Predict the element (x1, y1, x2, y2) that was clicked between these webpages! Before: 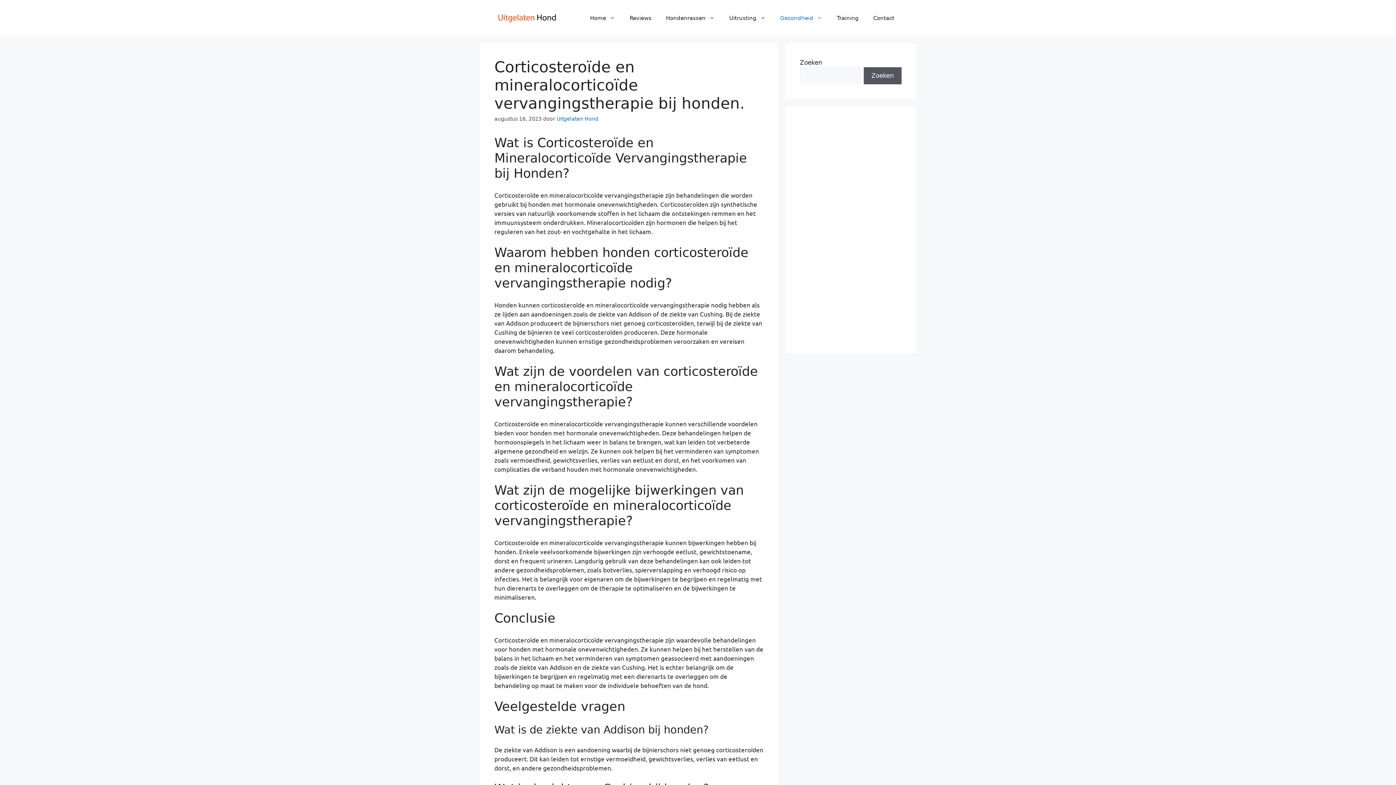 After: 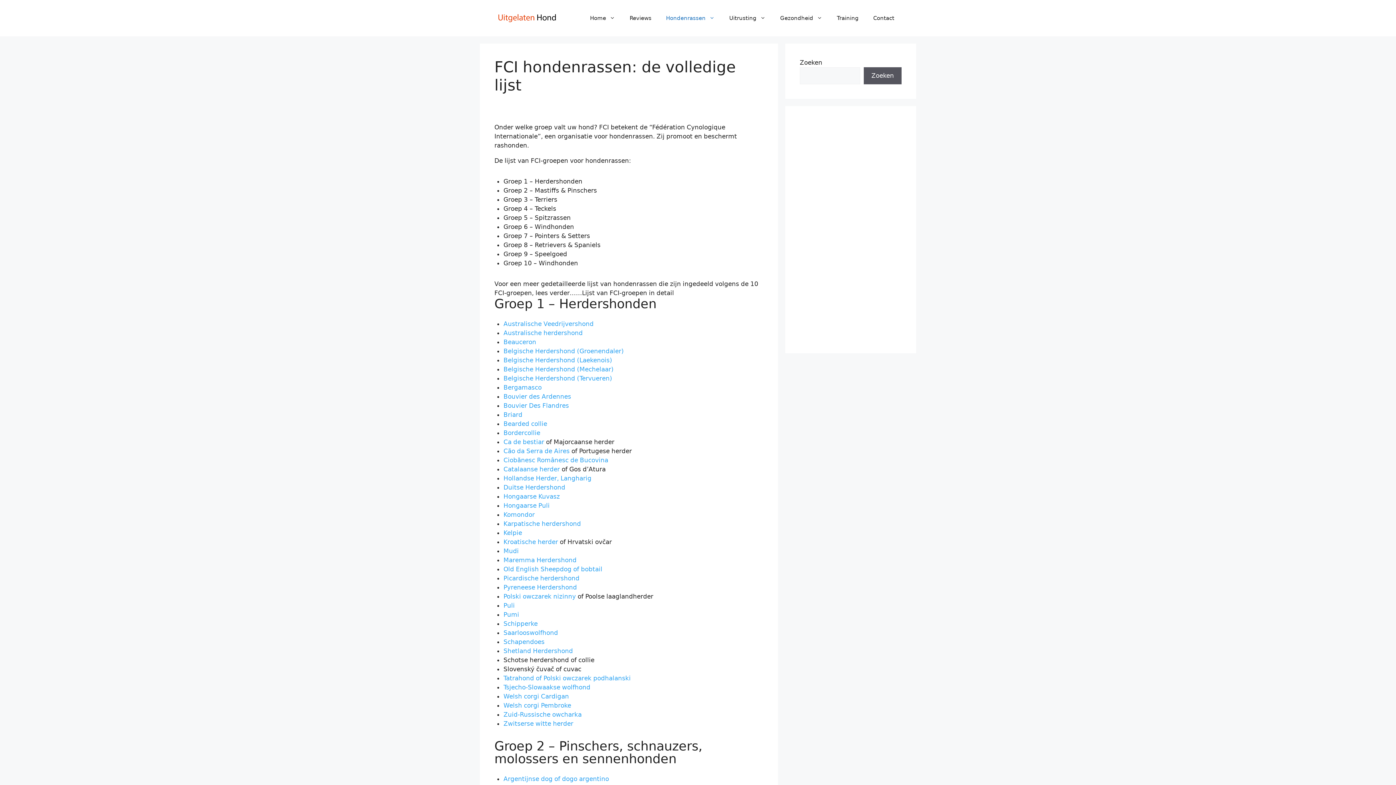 Action: label: Hondenrassen bbox: (658, 7, 722, 29)